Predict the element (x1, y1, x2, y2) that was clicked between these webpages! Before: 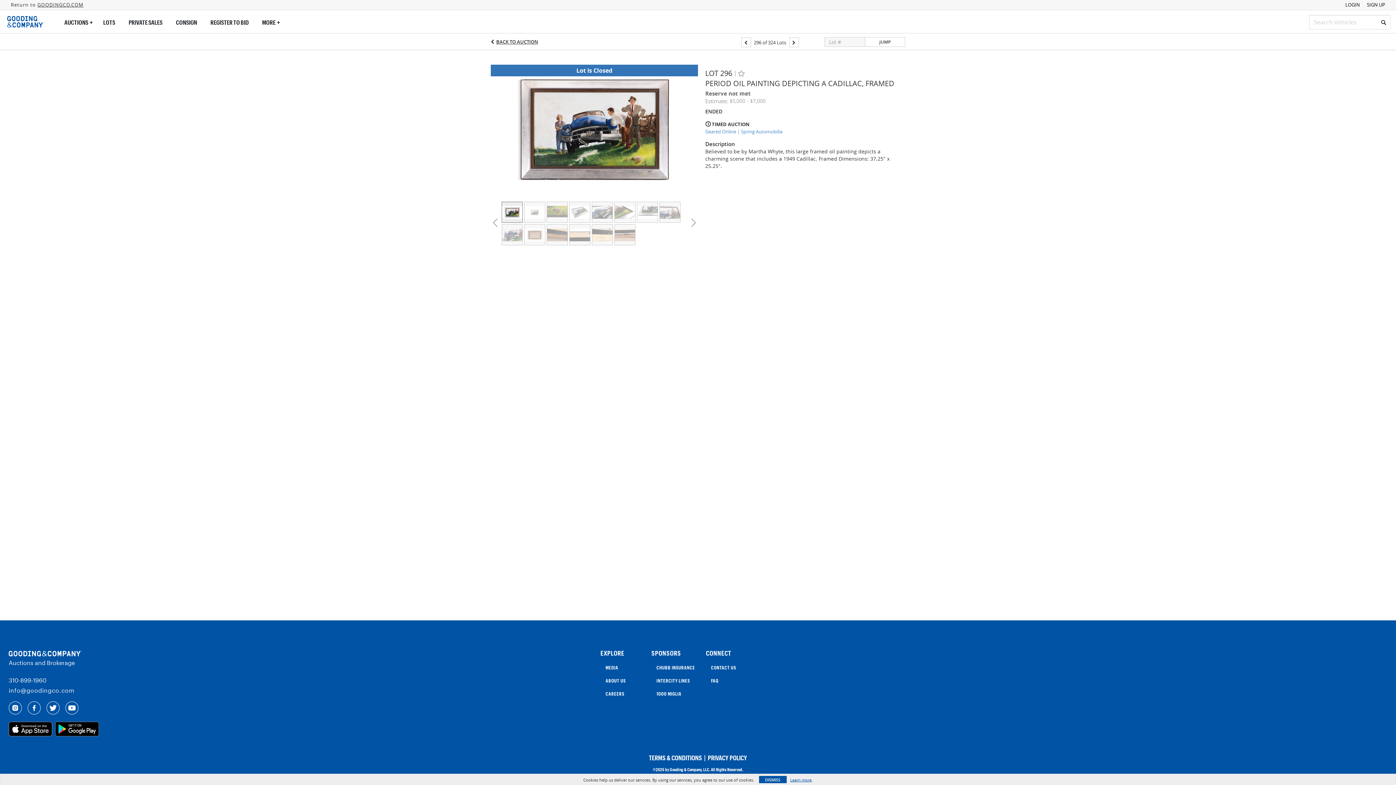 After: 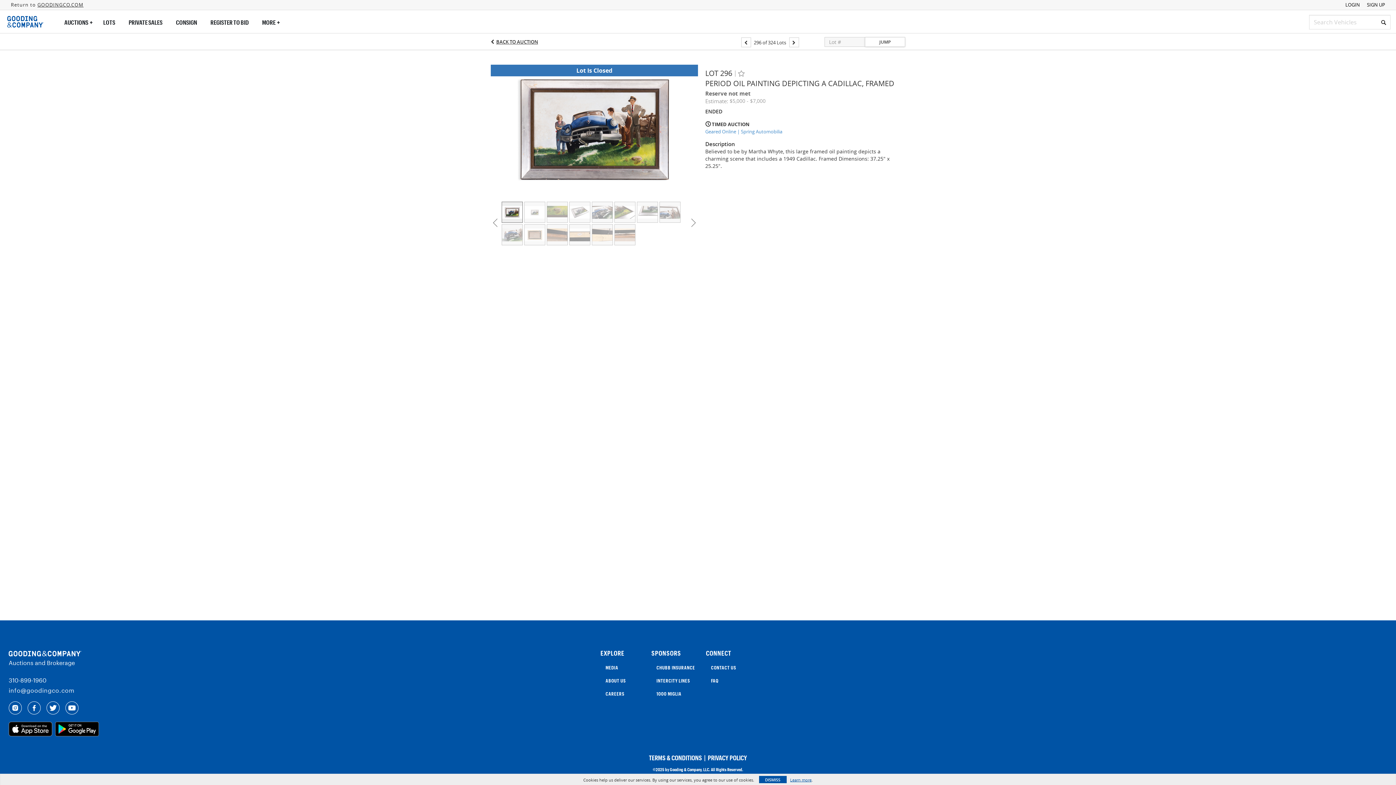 Action: label: JUMP bbox: (865, 37, 905, 46)